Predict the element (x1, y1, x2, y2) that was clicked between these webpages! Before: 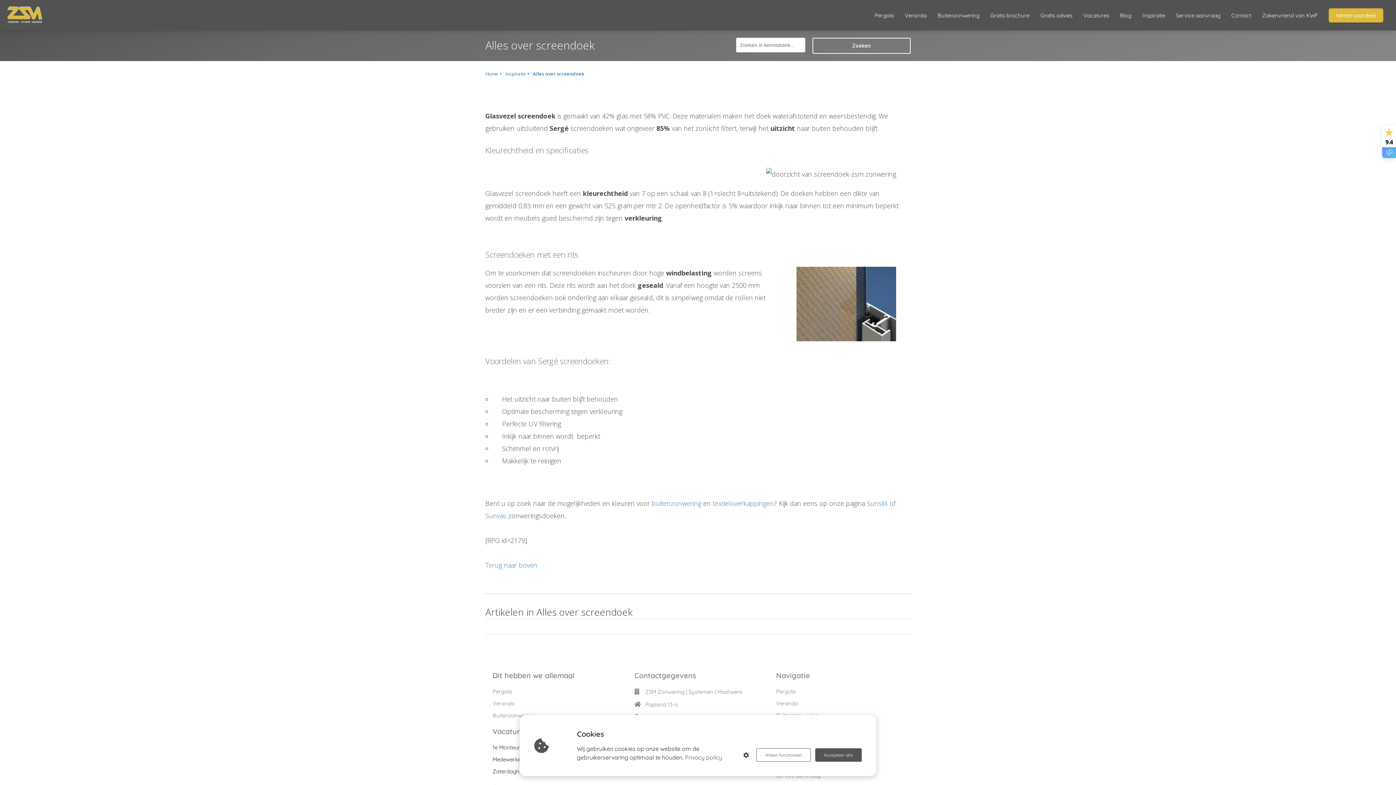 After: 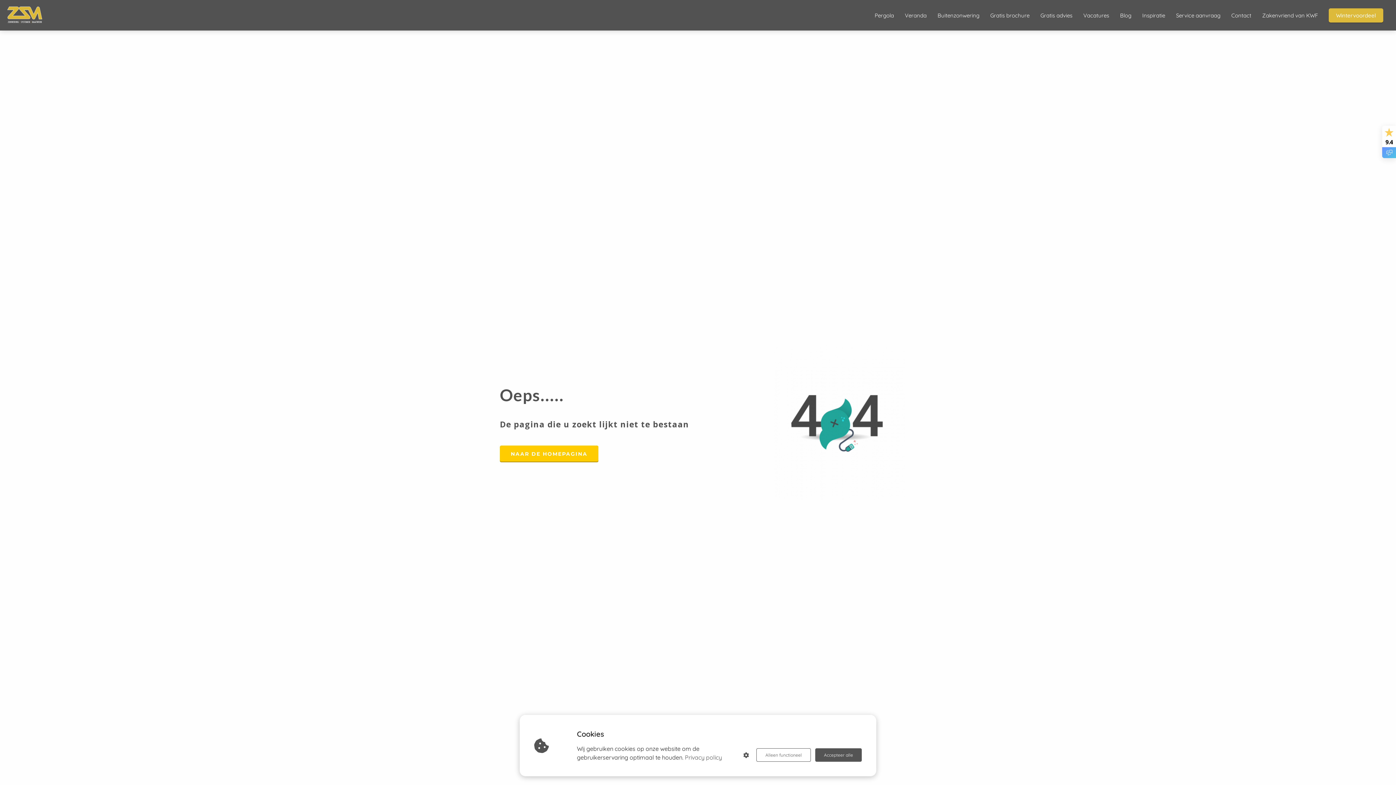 Action: label: Privacy policy bbox: (685, 753, 722, 762)